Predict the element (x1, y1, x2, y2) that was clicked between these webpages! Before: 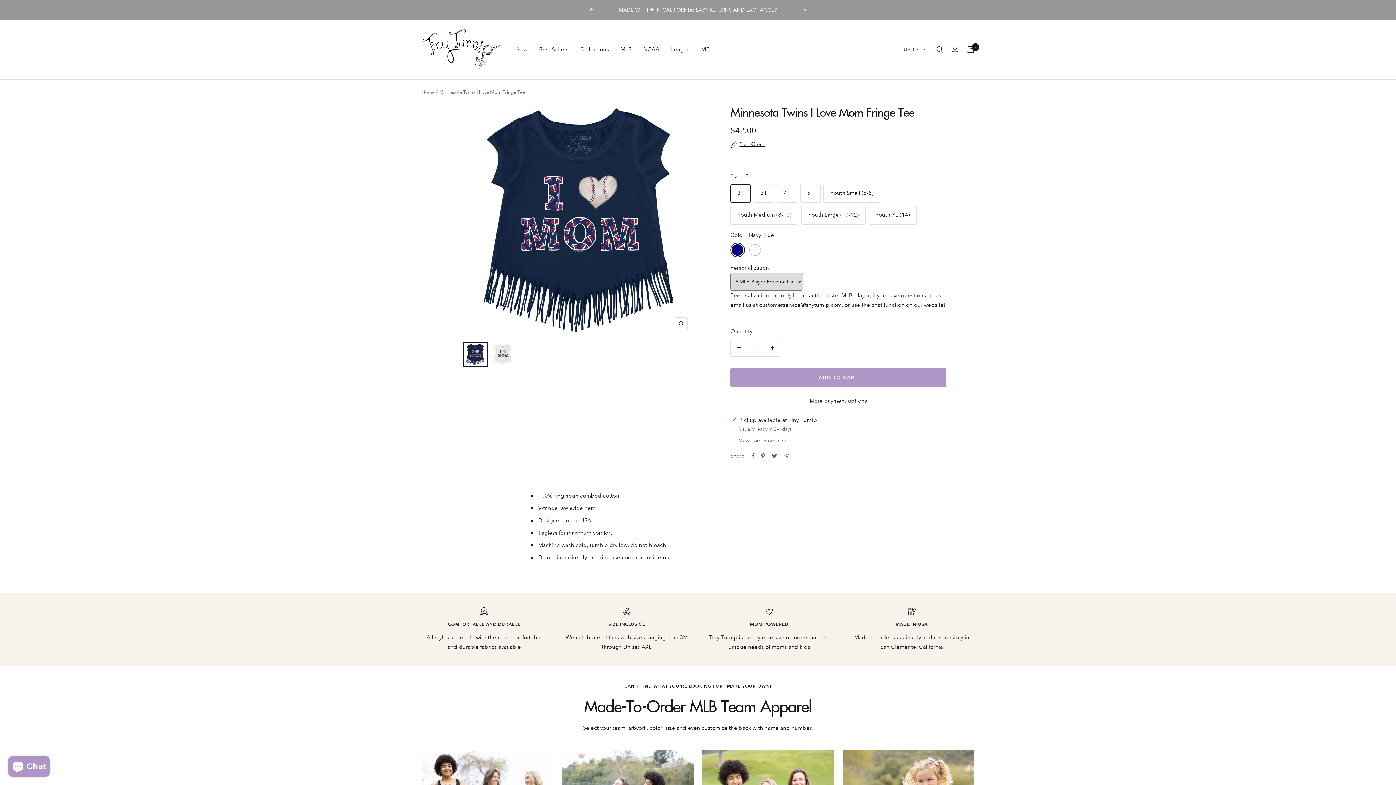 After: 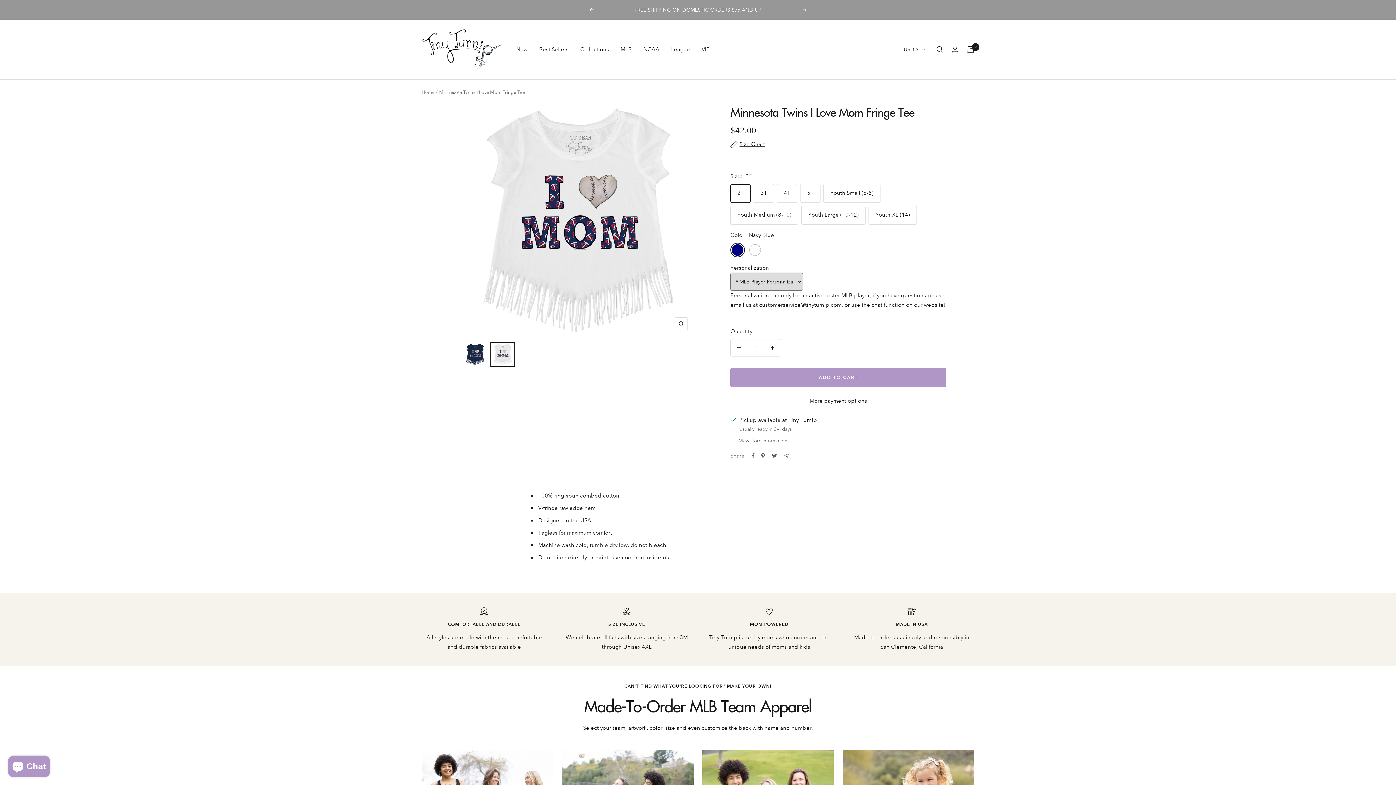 Action: bbox: (490, 342, 515, 366)